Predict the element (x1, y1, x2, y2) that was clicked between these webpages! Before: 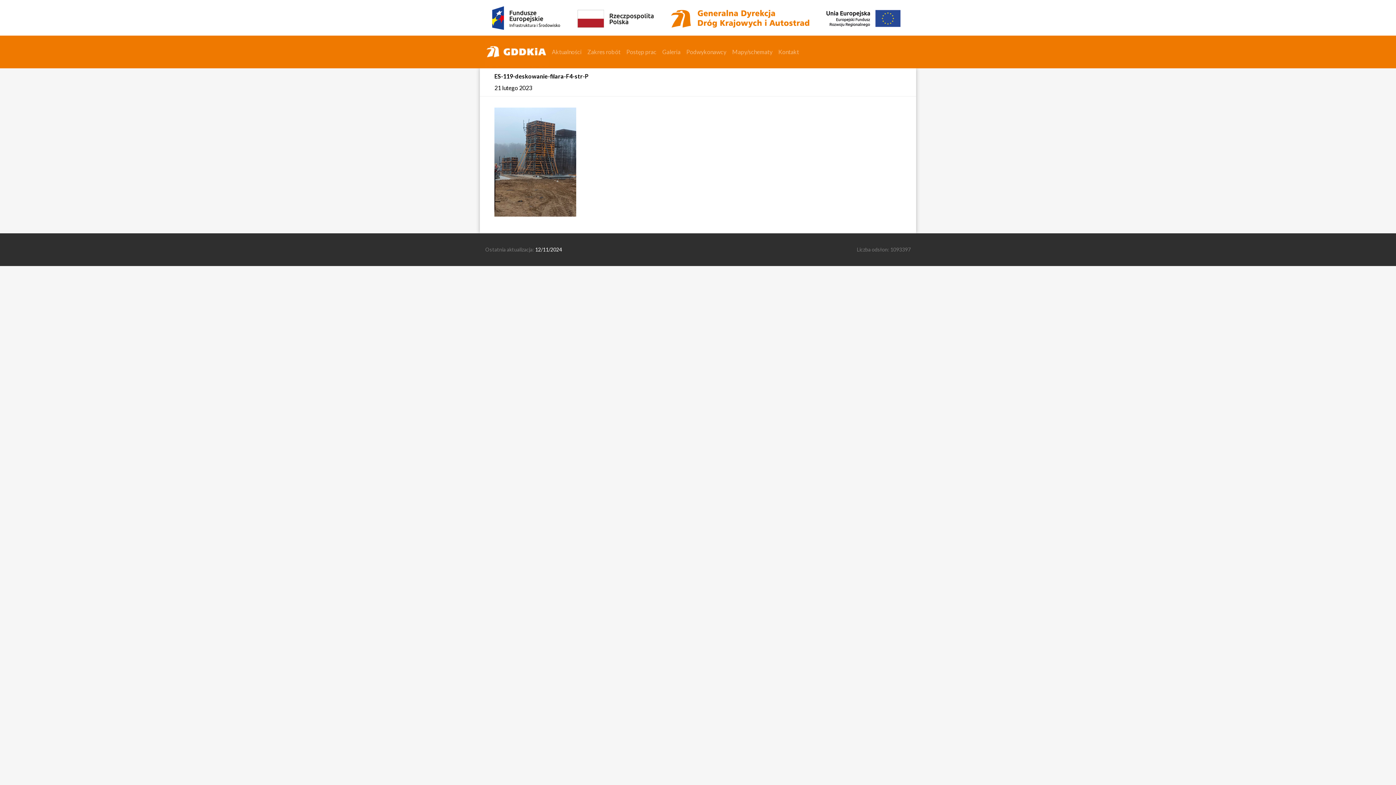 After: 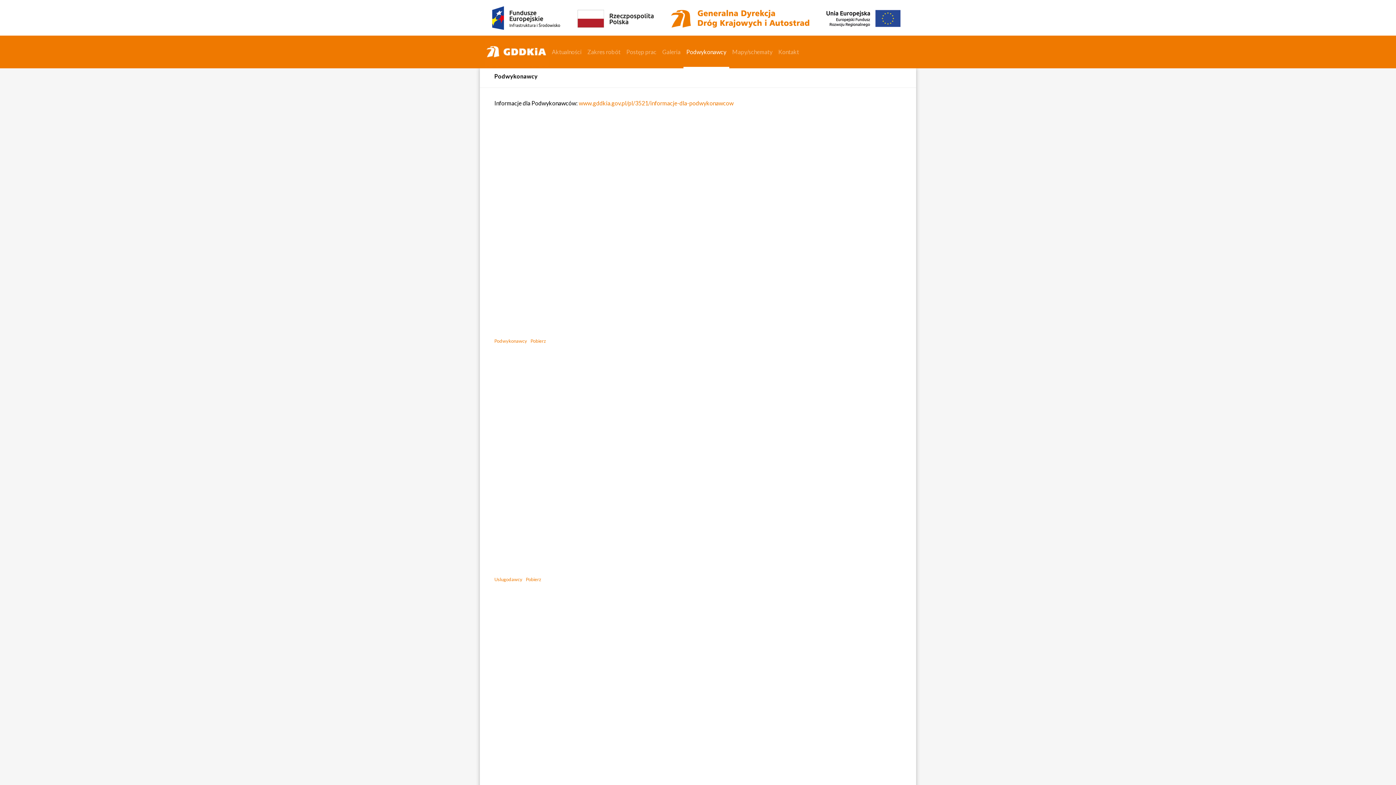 Action: bbox: (683, 35, 729, 68) label: Podwykonawcy